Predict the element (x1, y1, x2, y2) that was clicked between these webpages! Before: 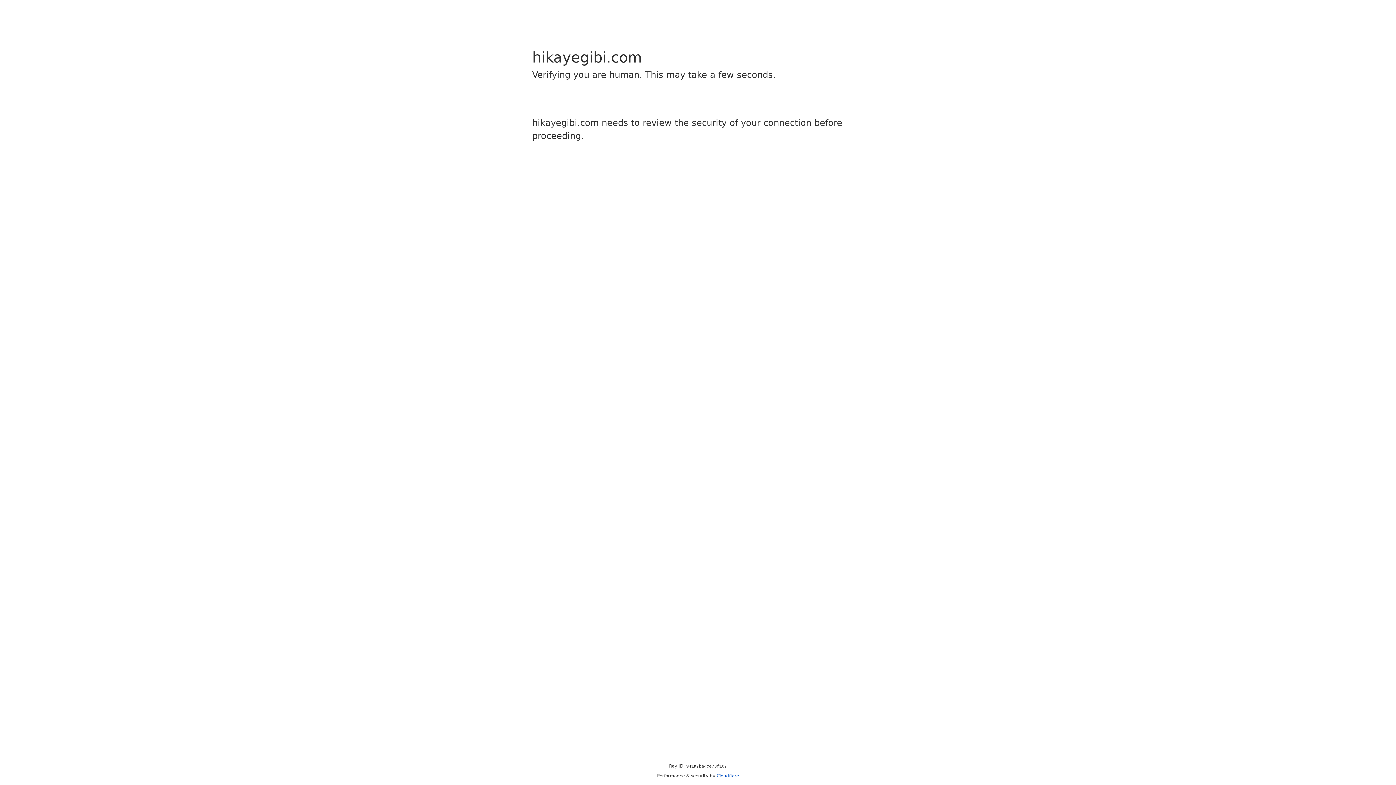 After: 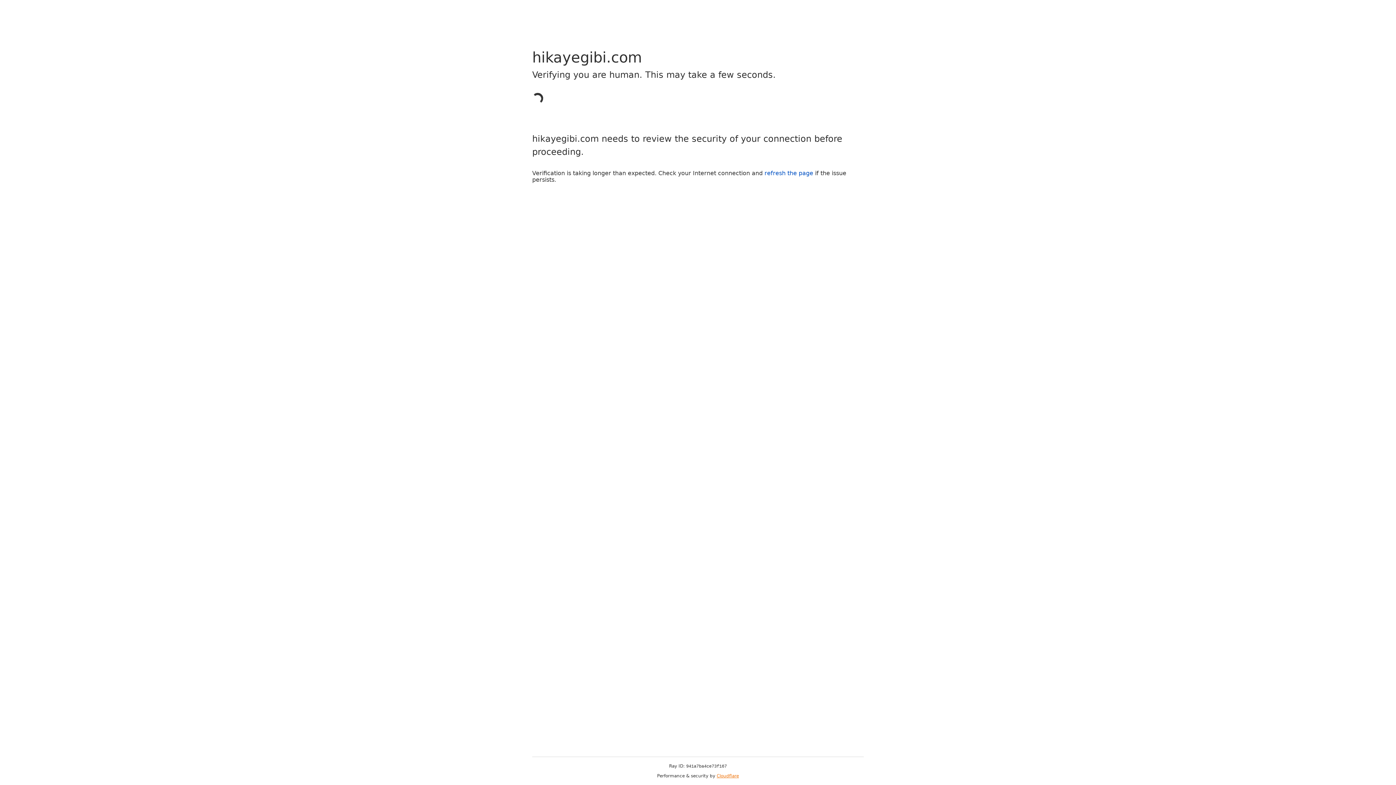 Action: label: Cloudflare bbox: (716, 773, 739, 778)